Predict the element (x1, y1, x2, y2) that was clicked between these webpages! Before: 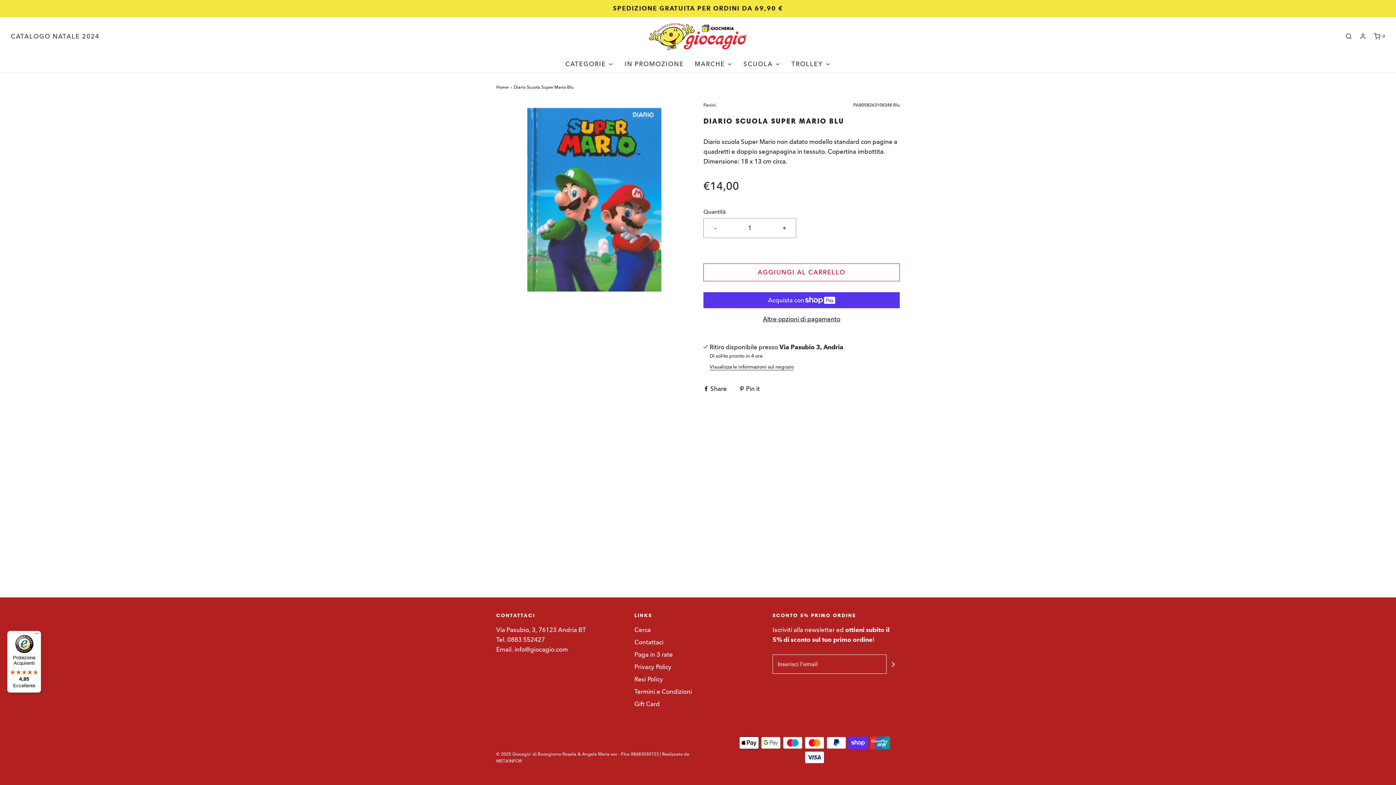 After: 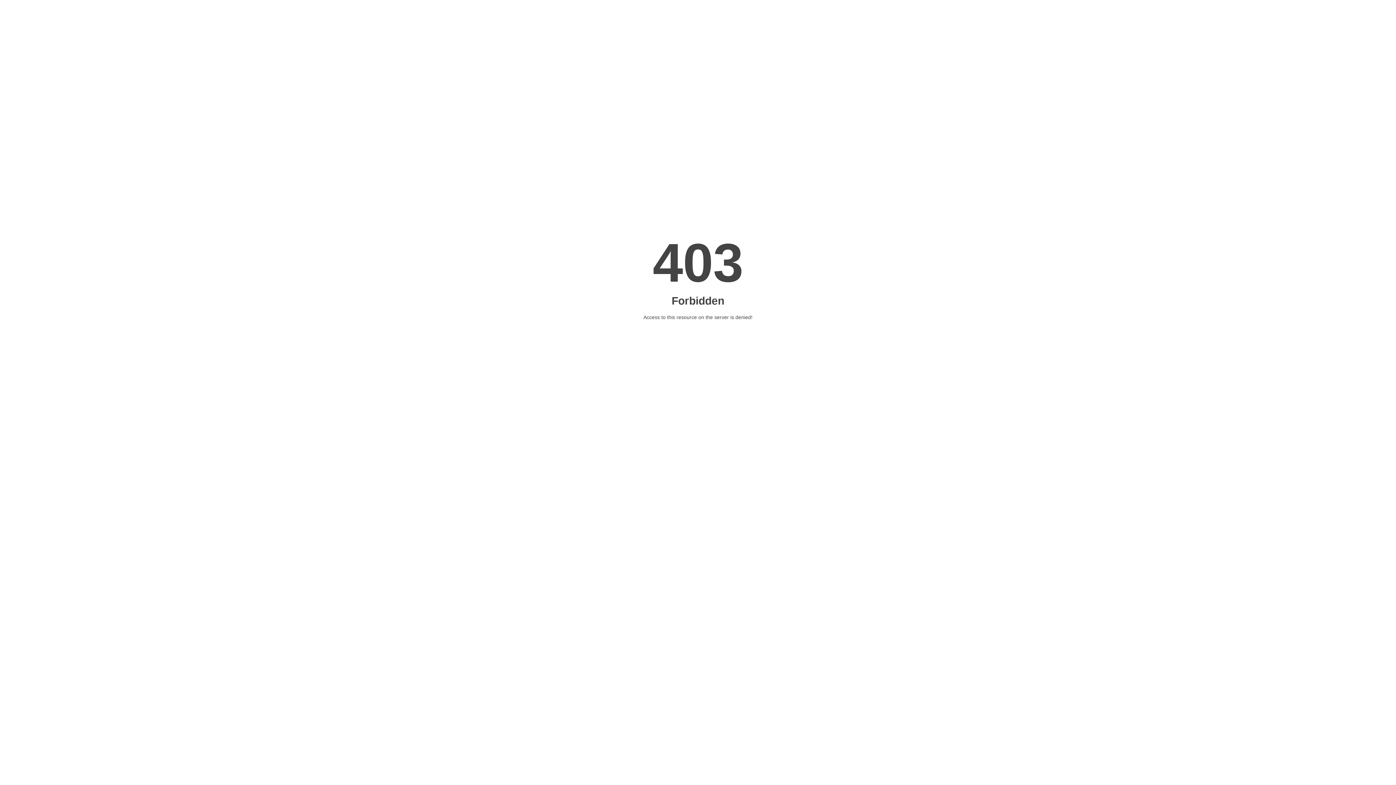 Action: bbox: (496, 758, 521, 764) label: METAINFOR